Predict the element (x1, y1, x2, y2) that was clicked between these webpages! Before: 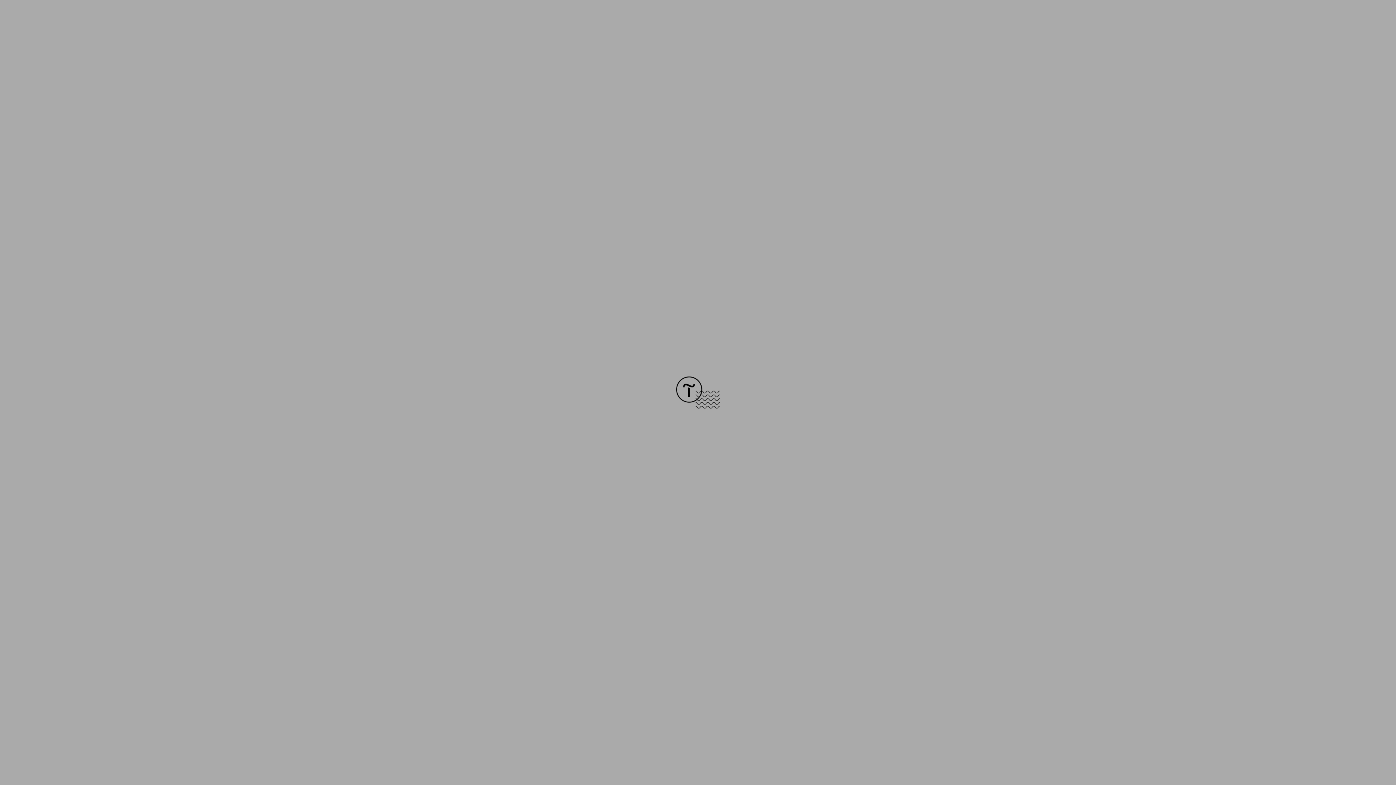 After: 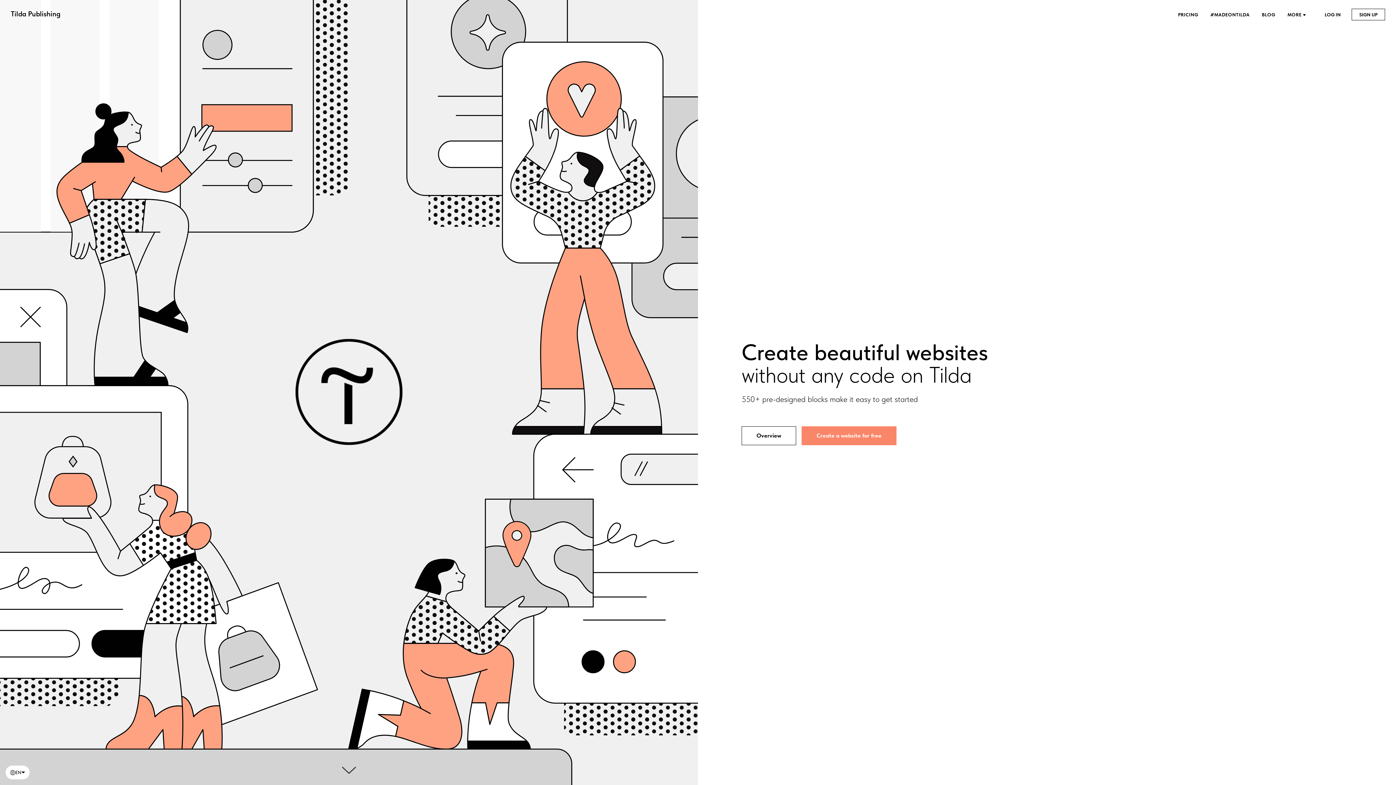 Action: bbox: (676, 403, 720, 409)